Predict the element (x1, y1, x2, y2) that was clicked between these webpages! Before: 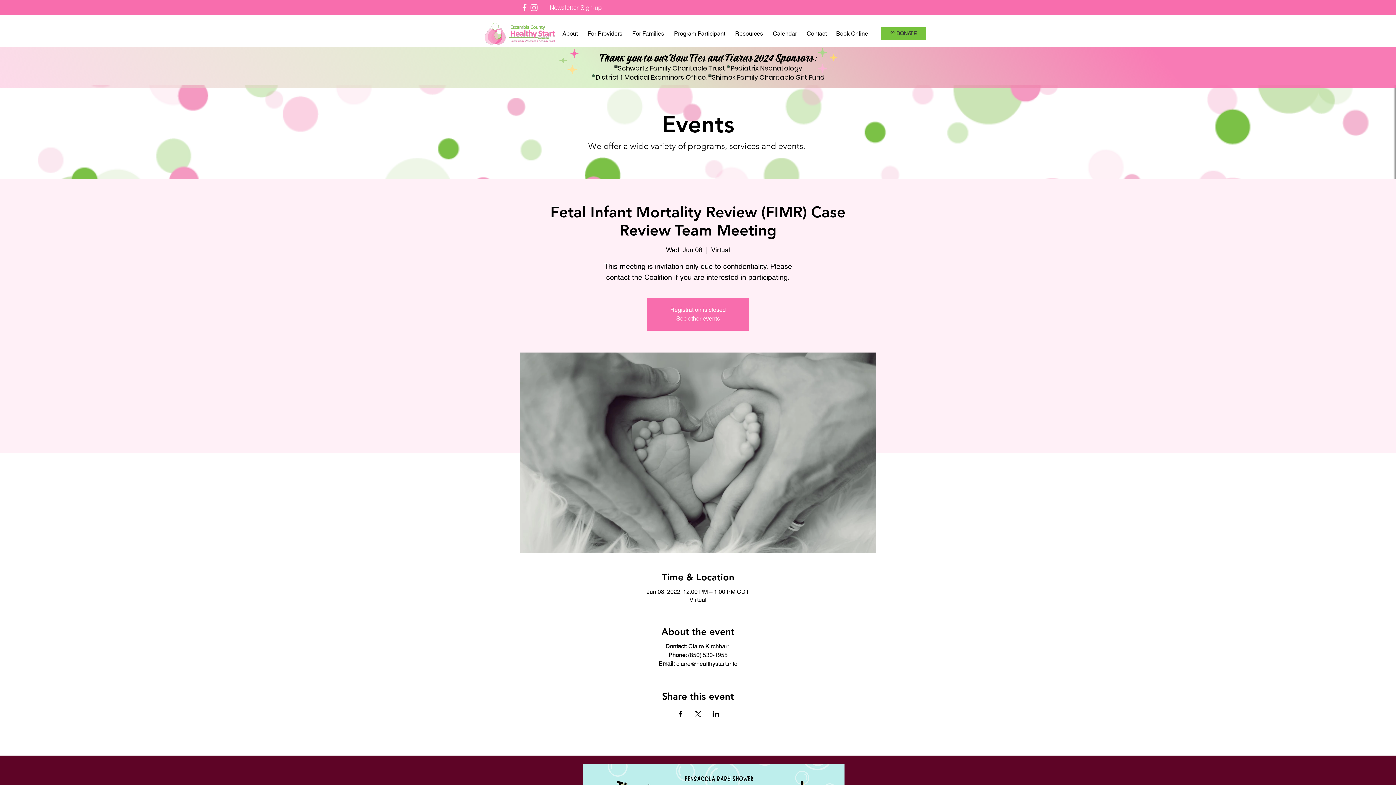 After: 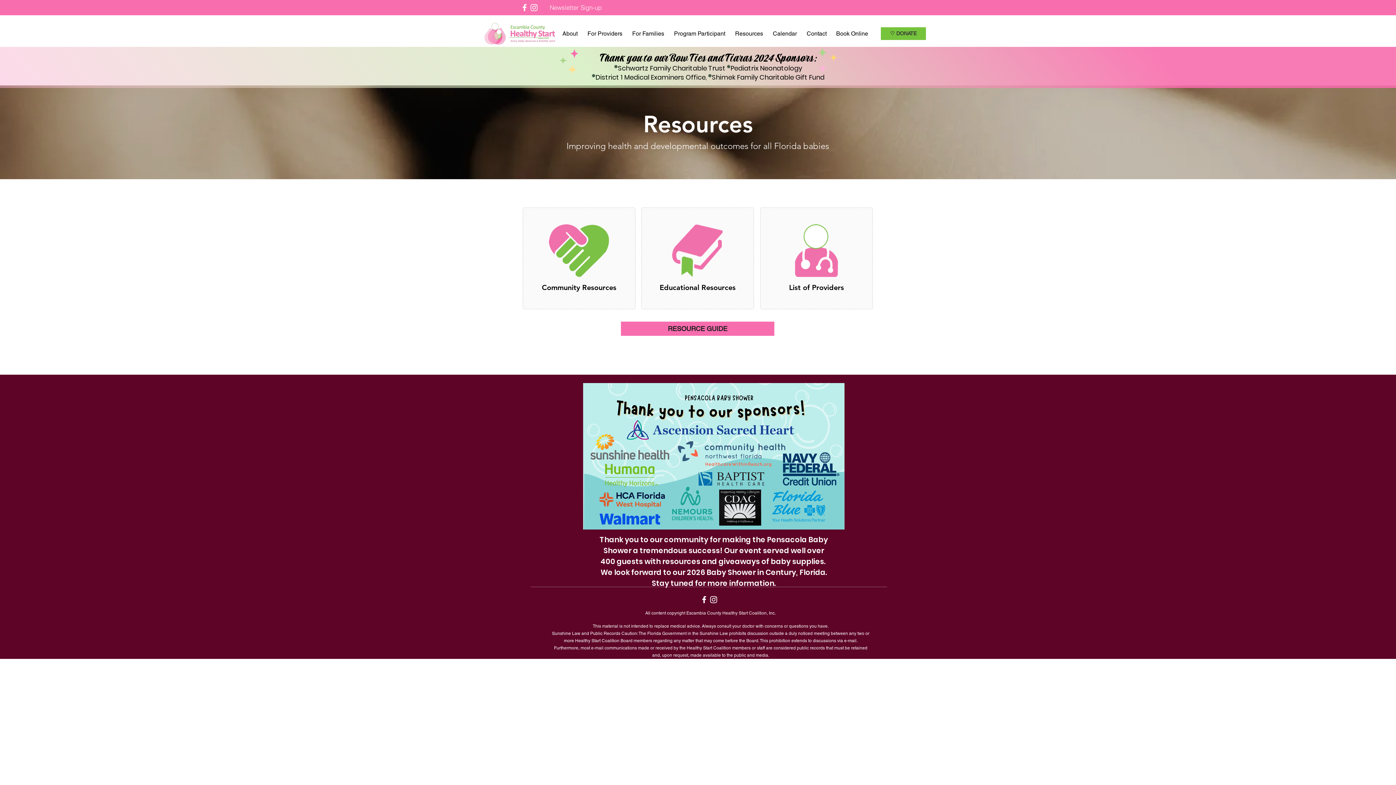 Action: label: Resources bbox: (731, 24, 769, 42)